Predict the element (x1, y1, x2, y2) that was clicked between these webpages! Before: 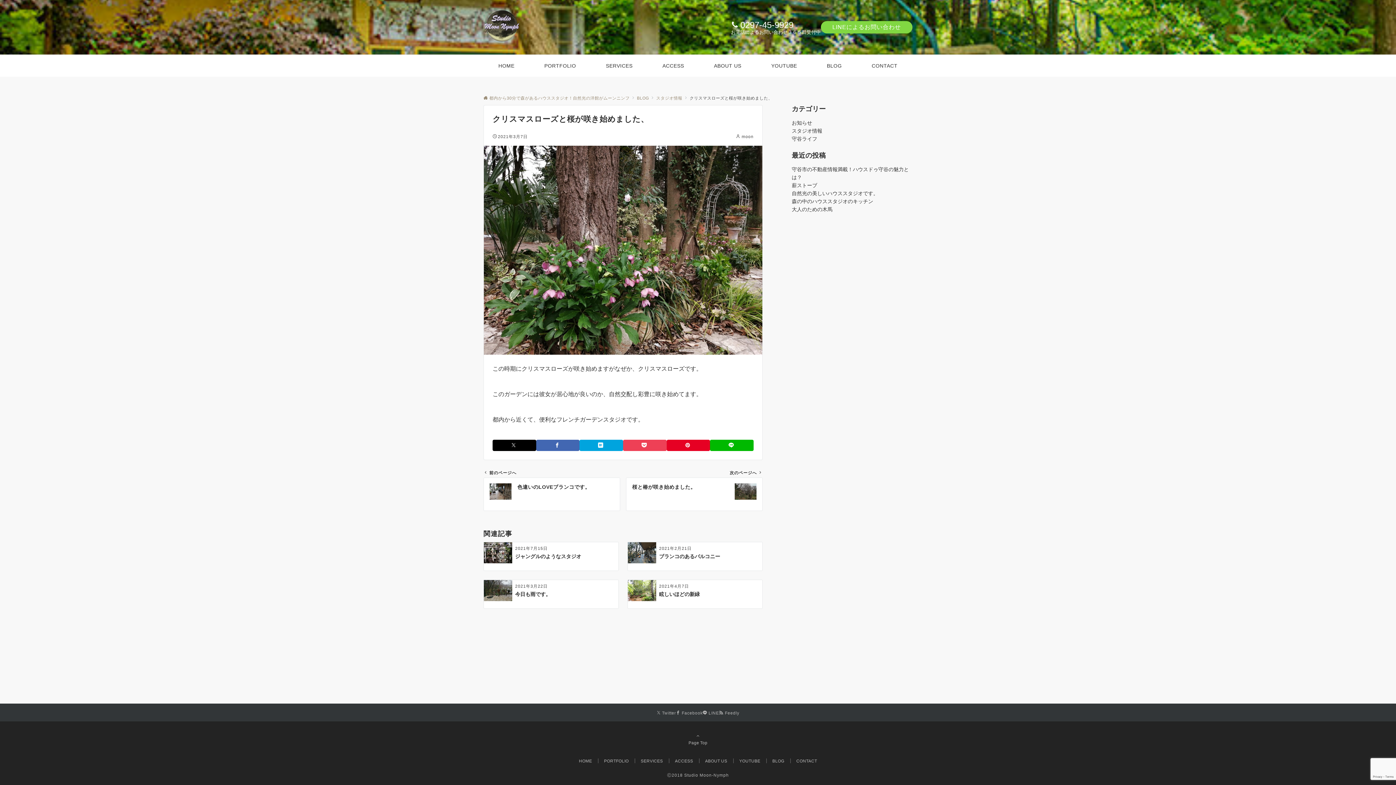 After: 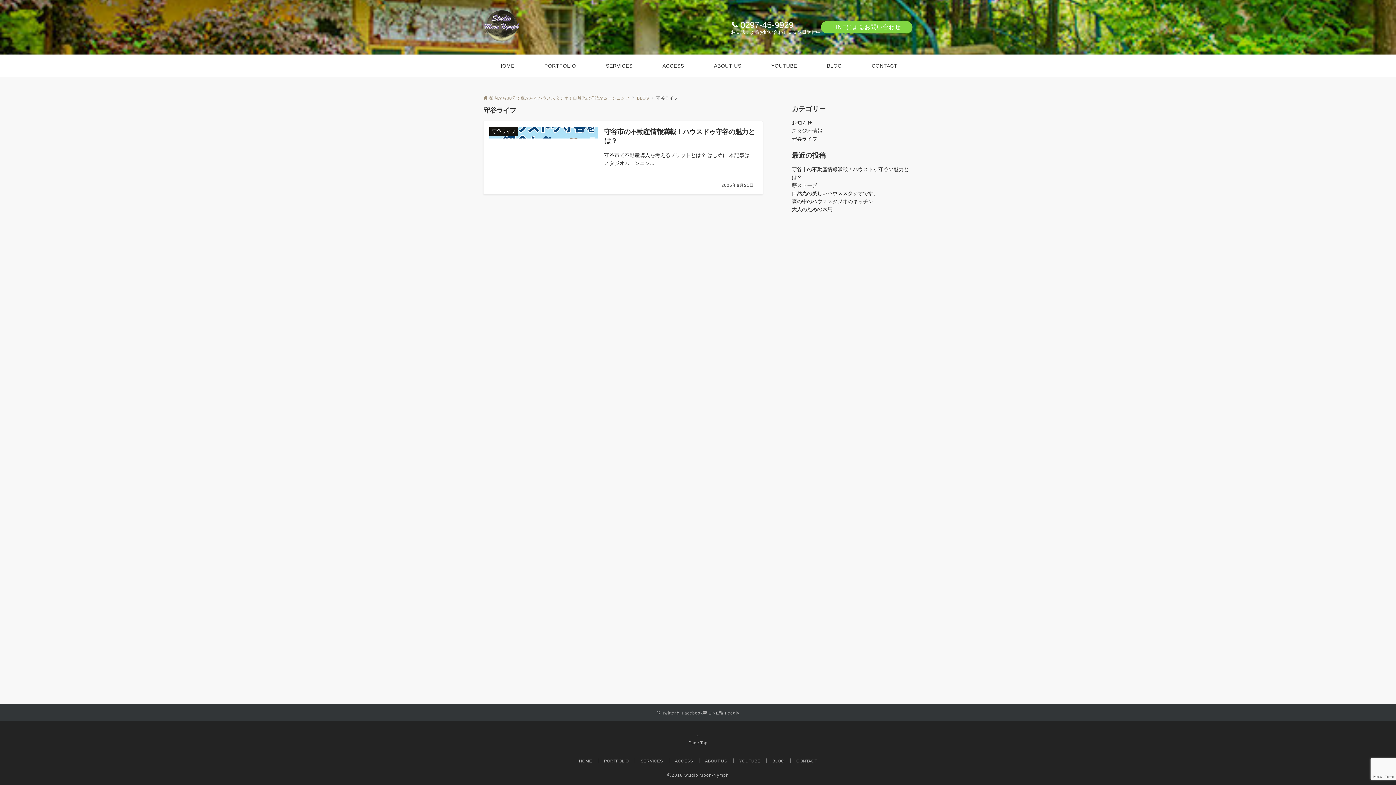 Action: bbox: (792, 136, 817, 141) label: 守谷ライフ